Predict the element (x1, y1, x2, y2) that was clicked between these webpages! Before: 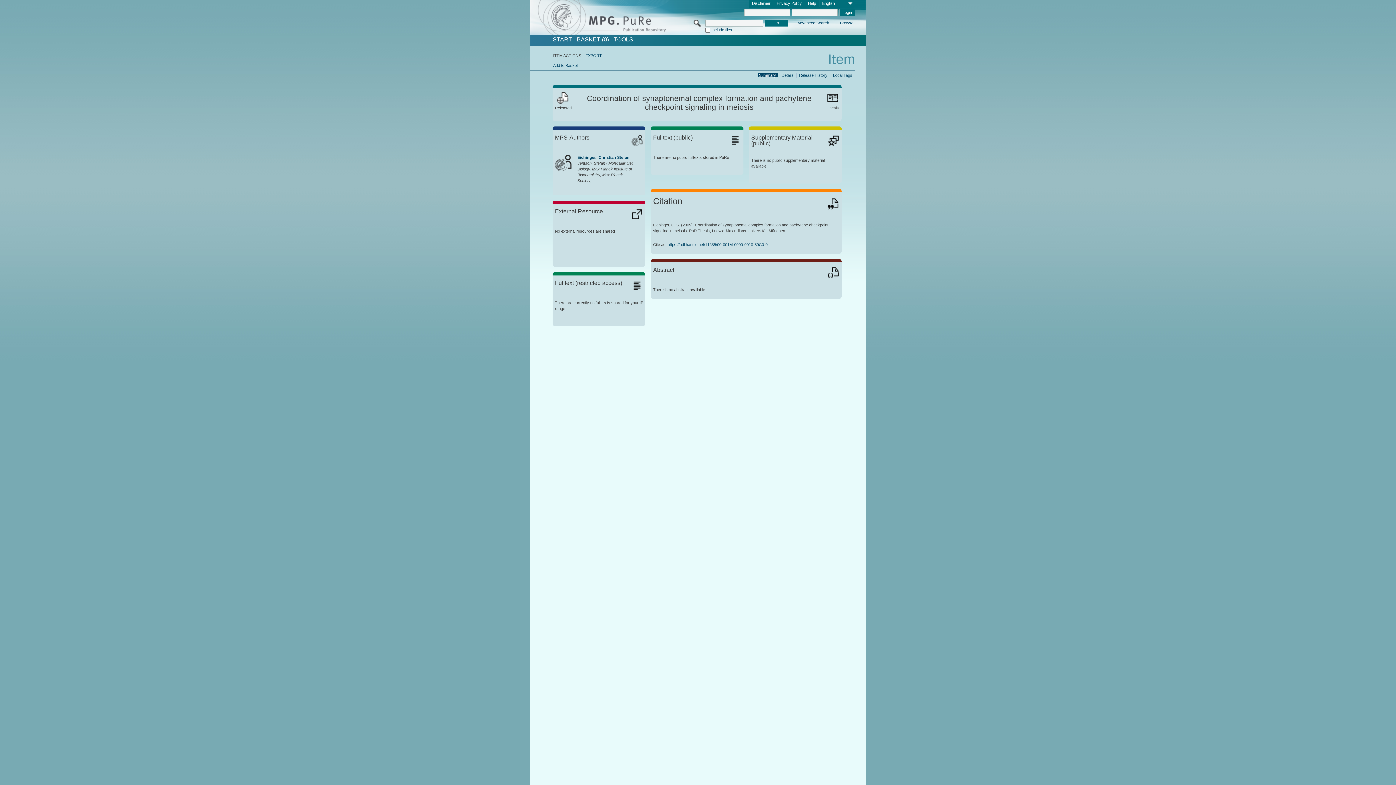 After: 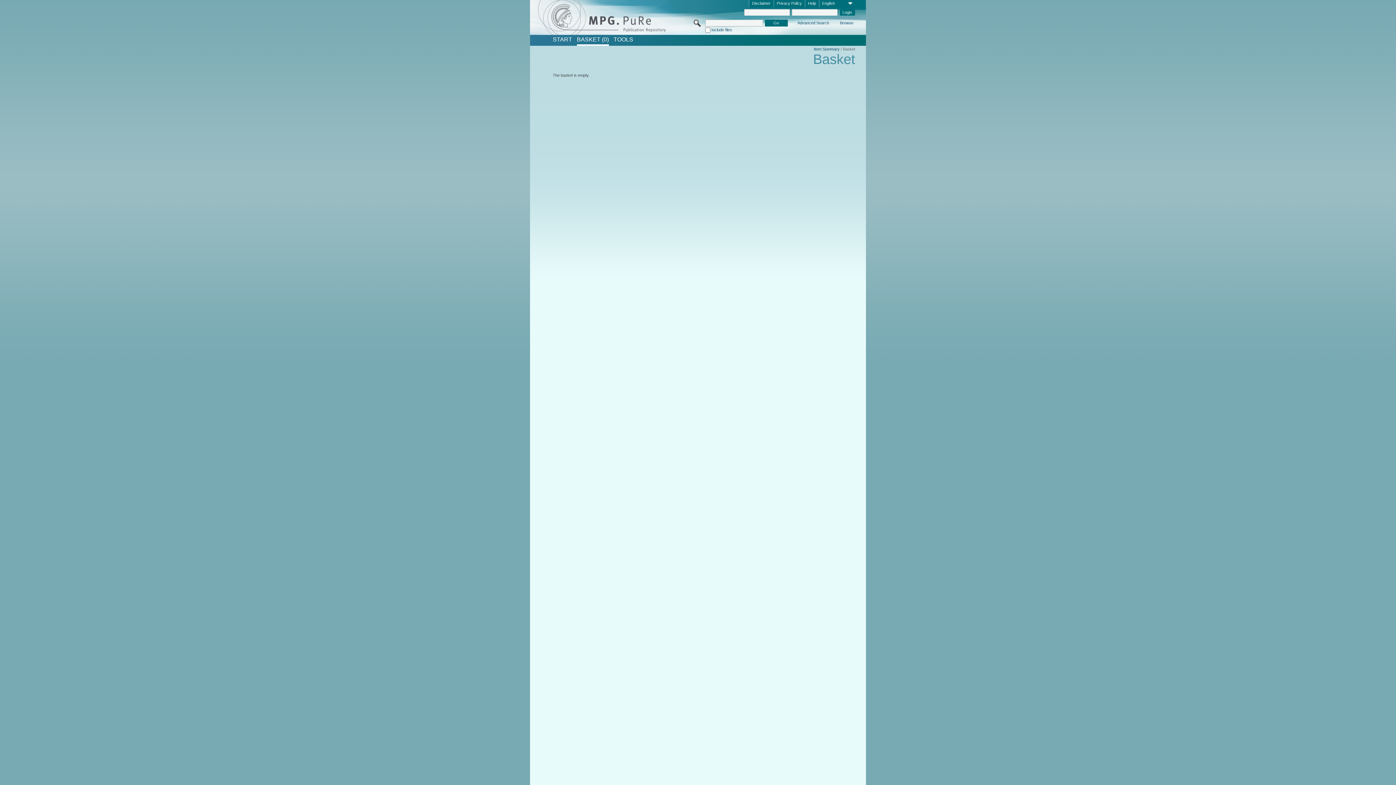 Action: label: BASKET (0) bbox: (576, 36, 608, 42)